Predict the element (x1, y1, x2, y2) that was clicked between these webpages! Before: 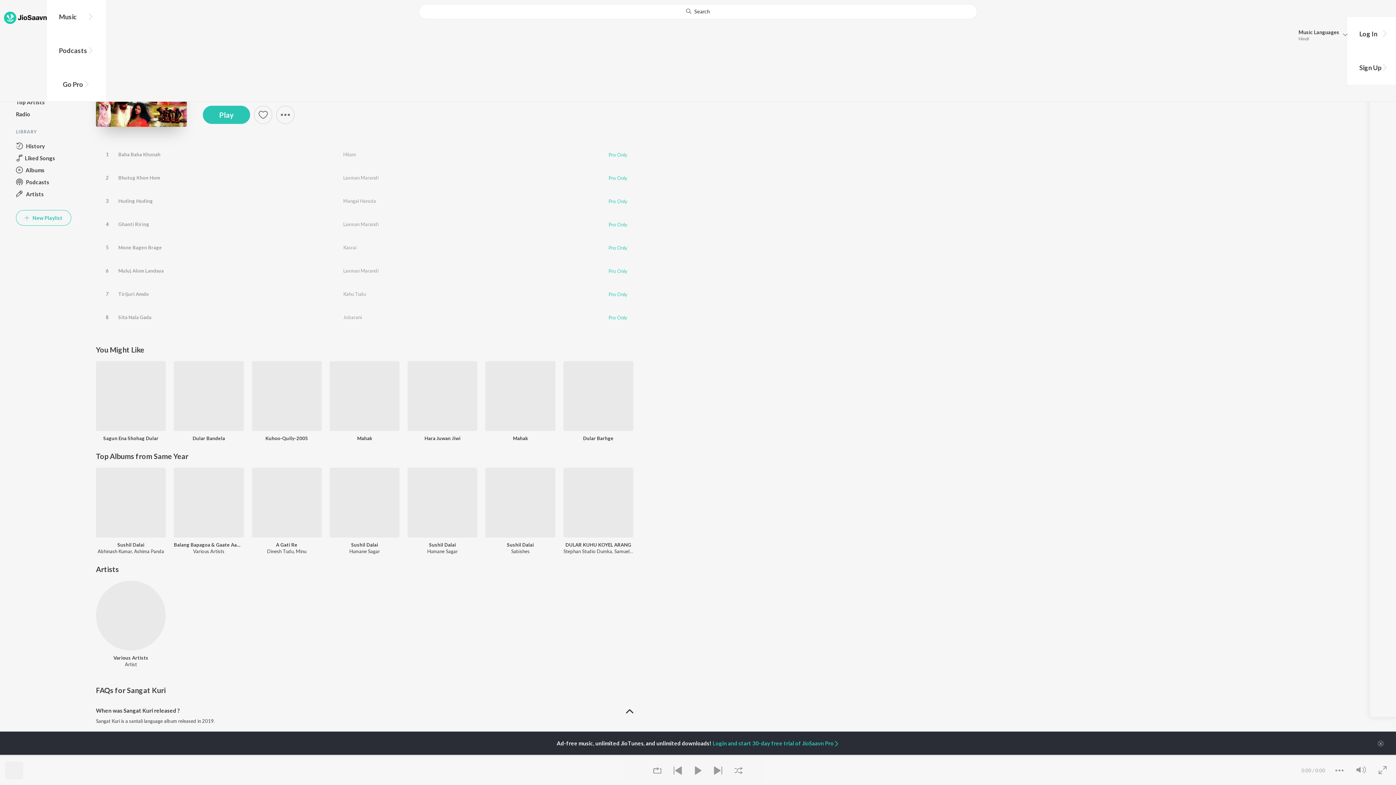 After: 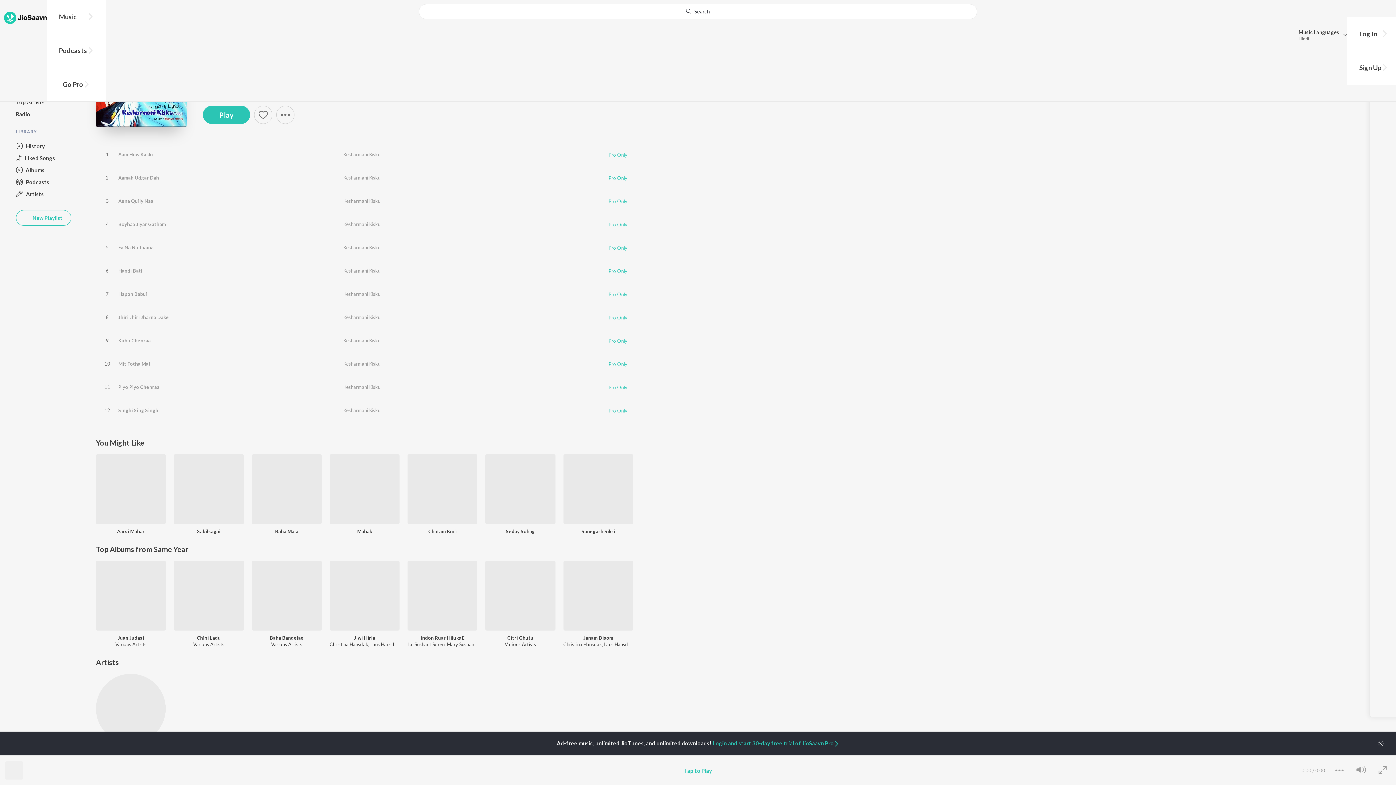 Action: bbox: (251, 435, 321, 441) label: Kuhoo-Quily-2005